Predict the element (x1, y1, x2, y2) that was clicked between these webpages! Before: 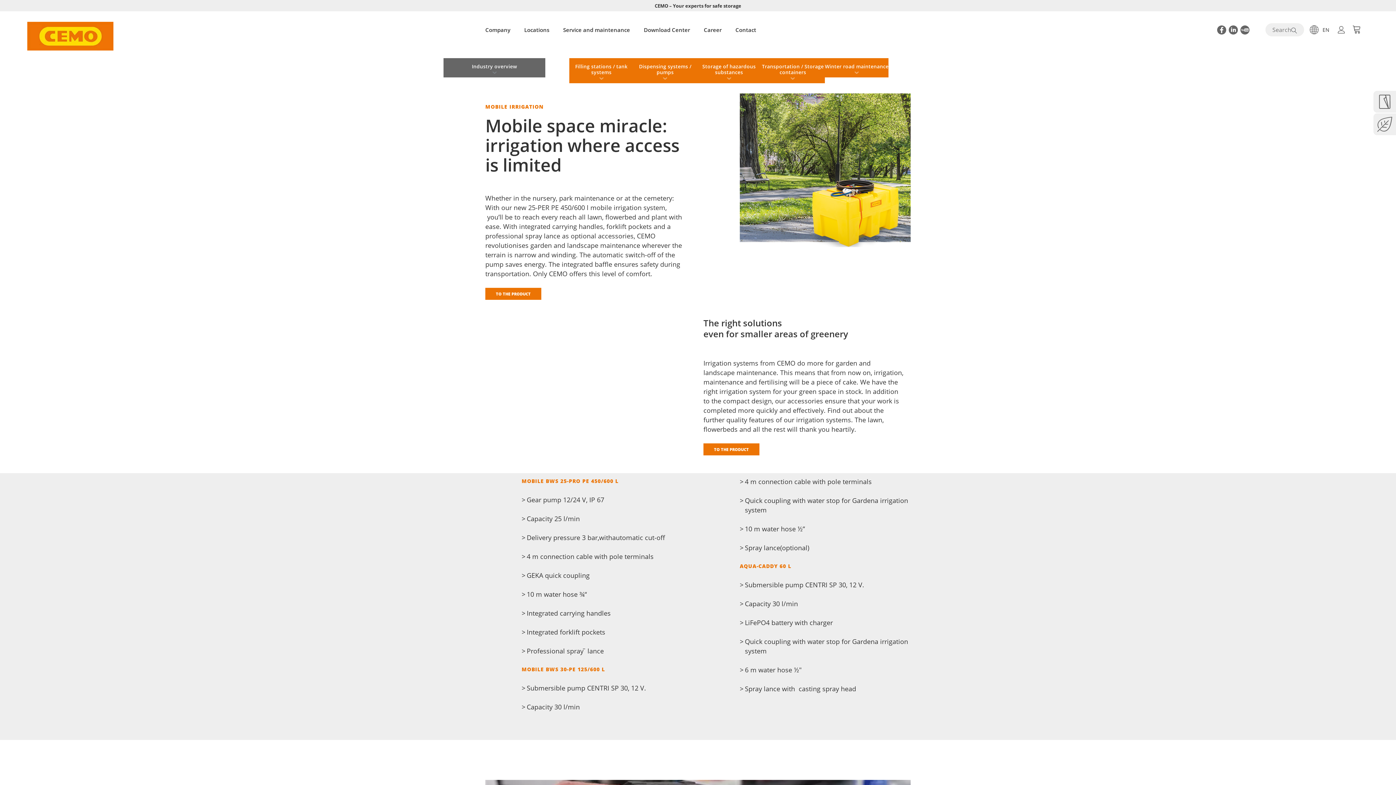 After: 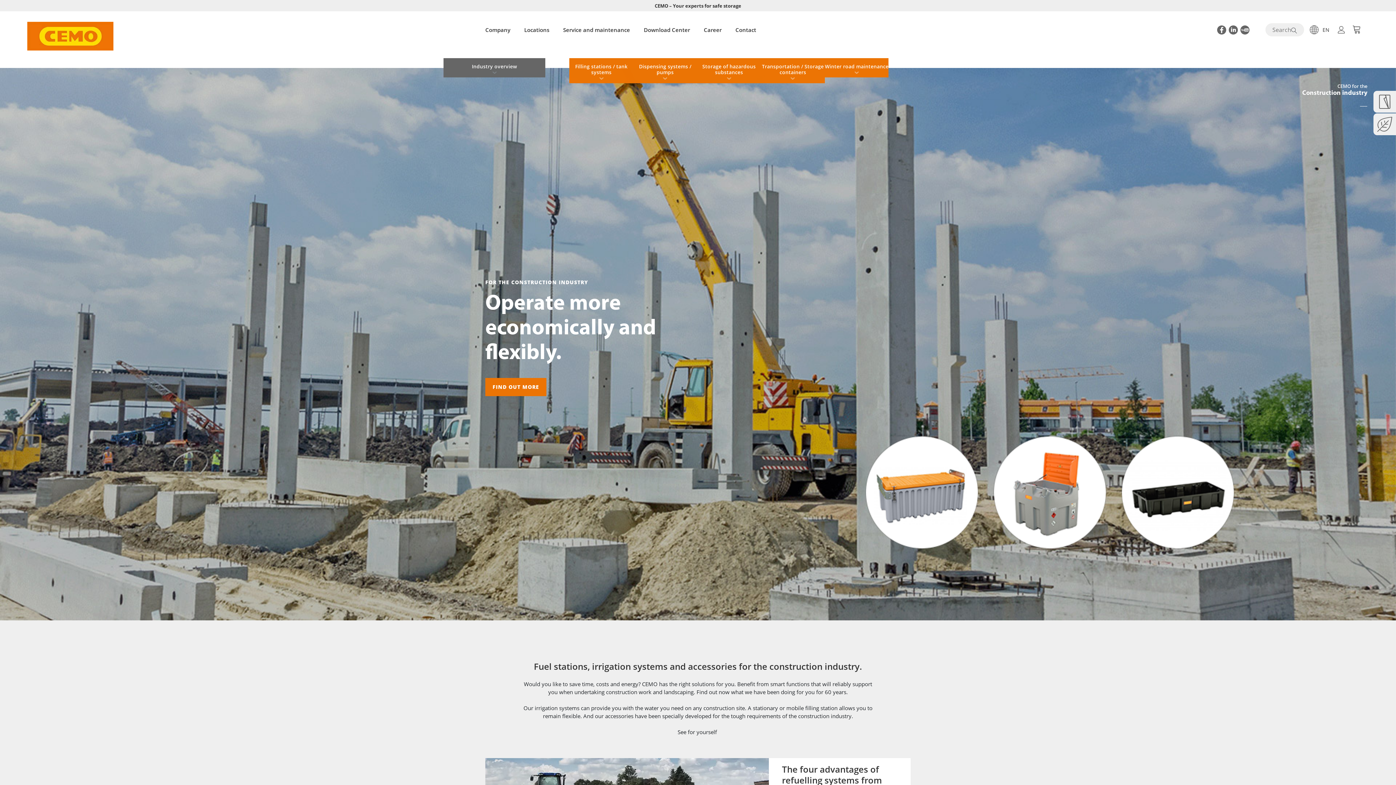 Action: label: Industry overview bbox: (443, 58, 545, 77)